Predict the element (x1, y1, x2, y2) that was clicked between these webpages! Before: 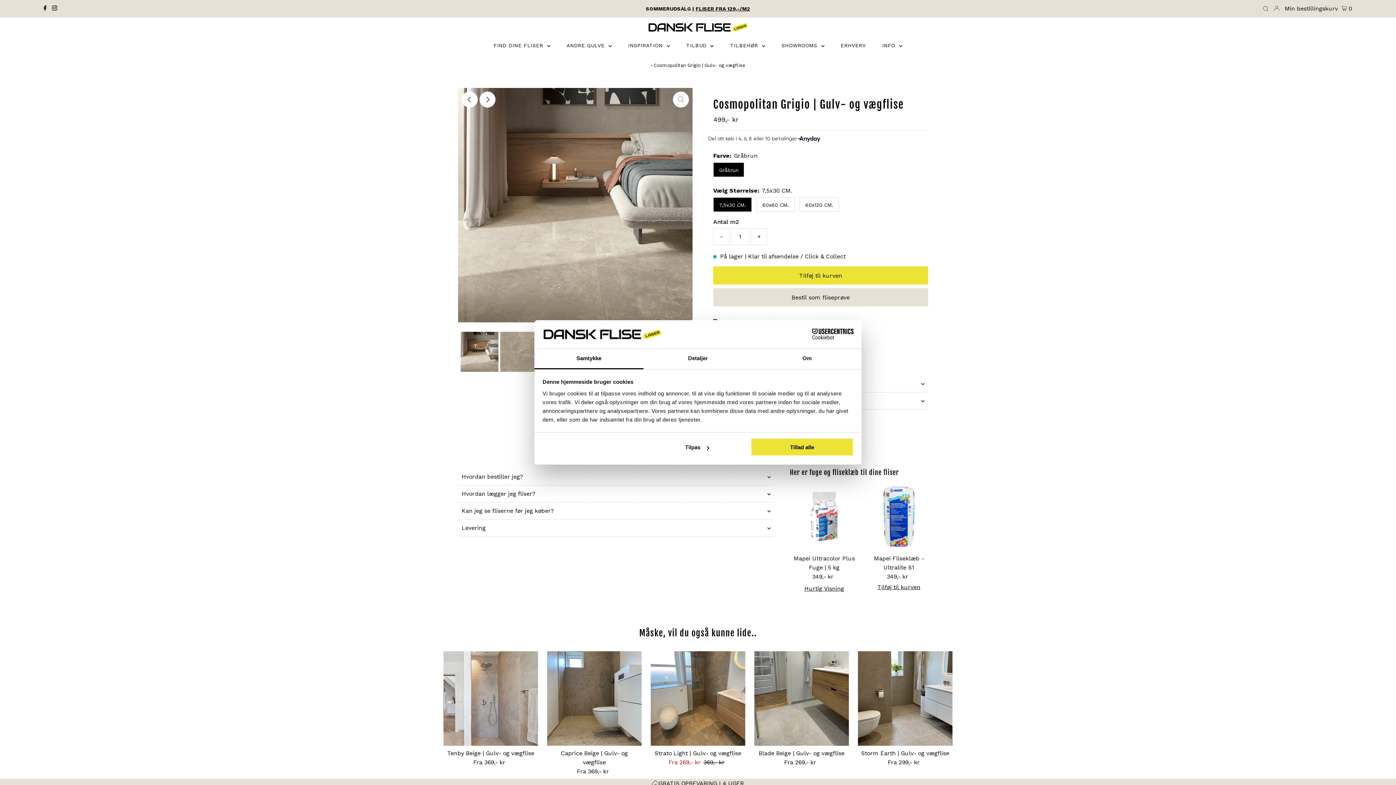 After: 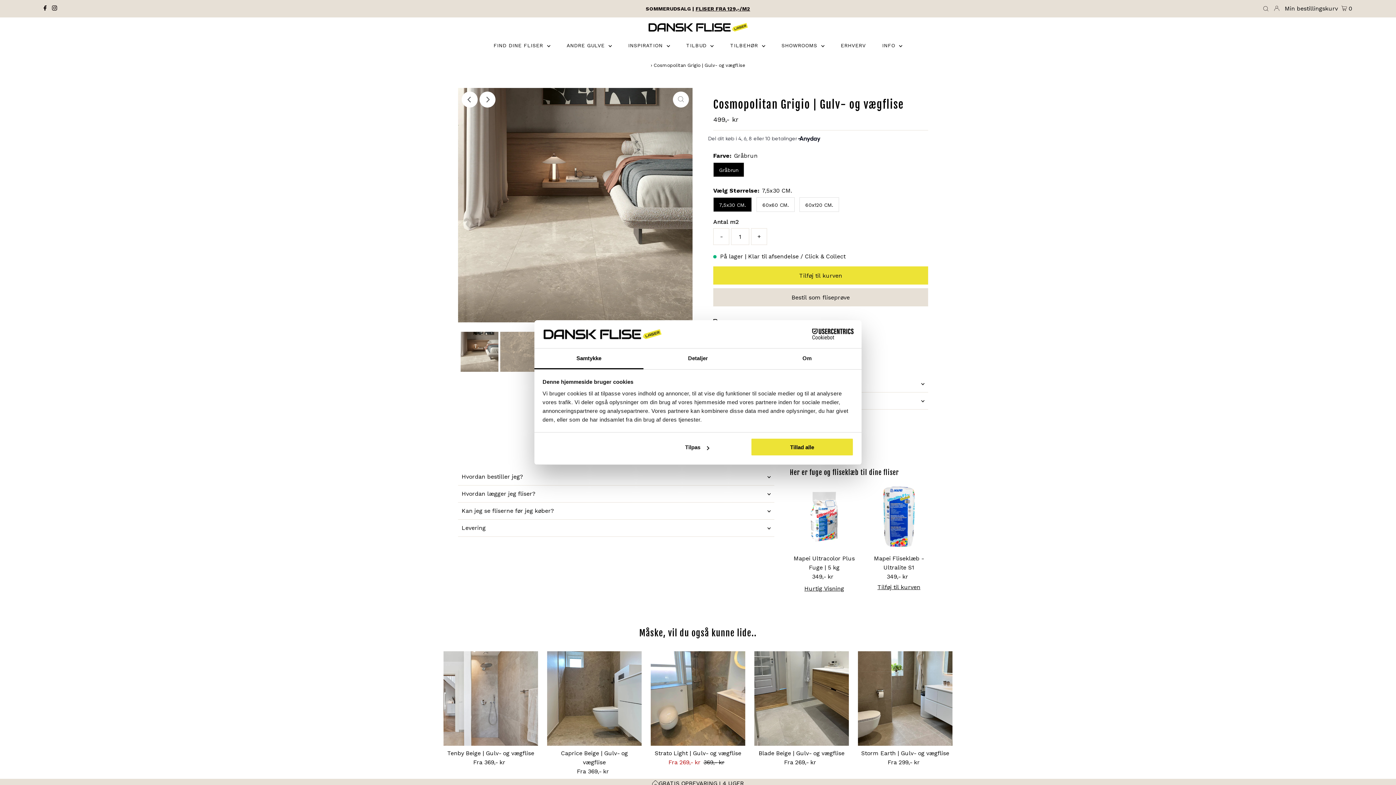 Action: label: Instagram bbox: (50, 0, 58, 17)